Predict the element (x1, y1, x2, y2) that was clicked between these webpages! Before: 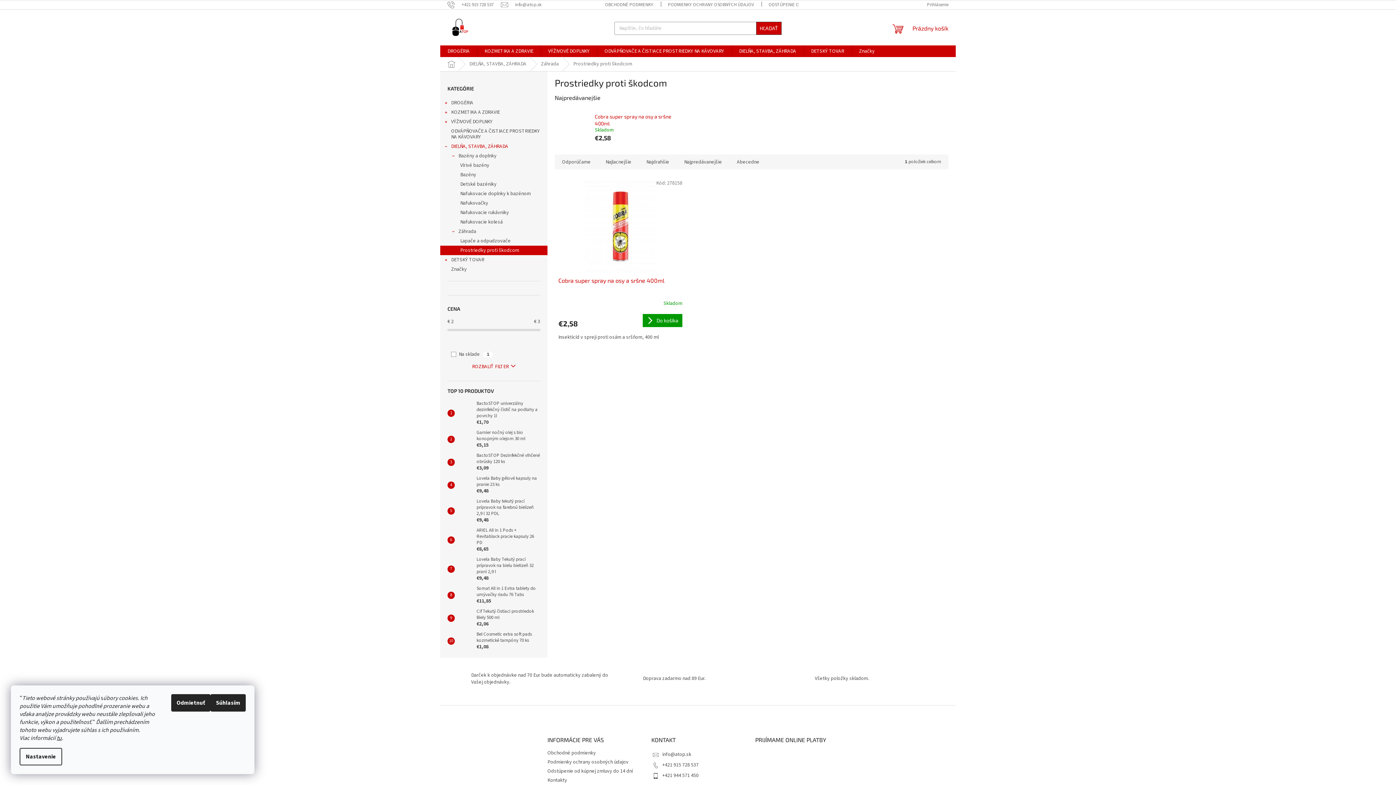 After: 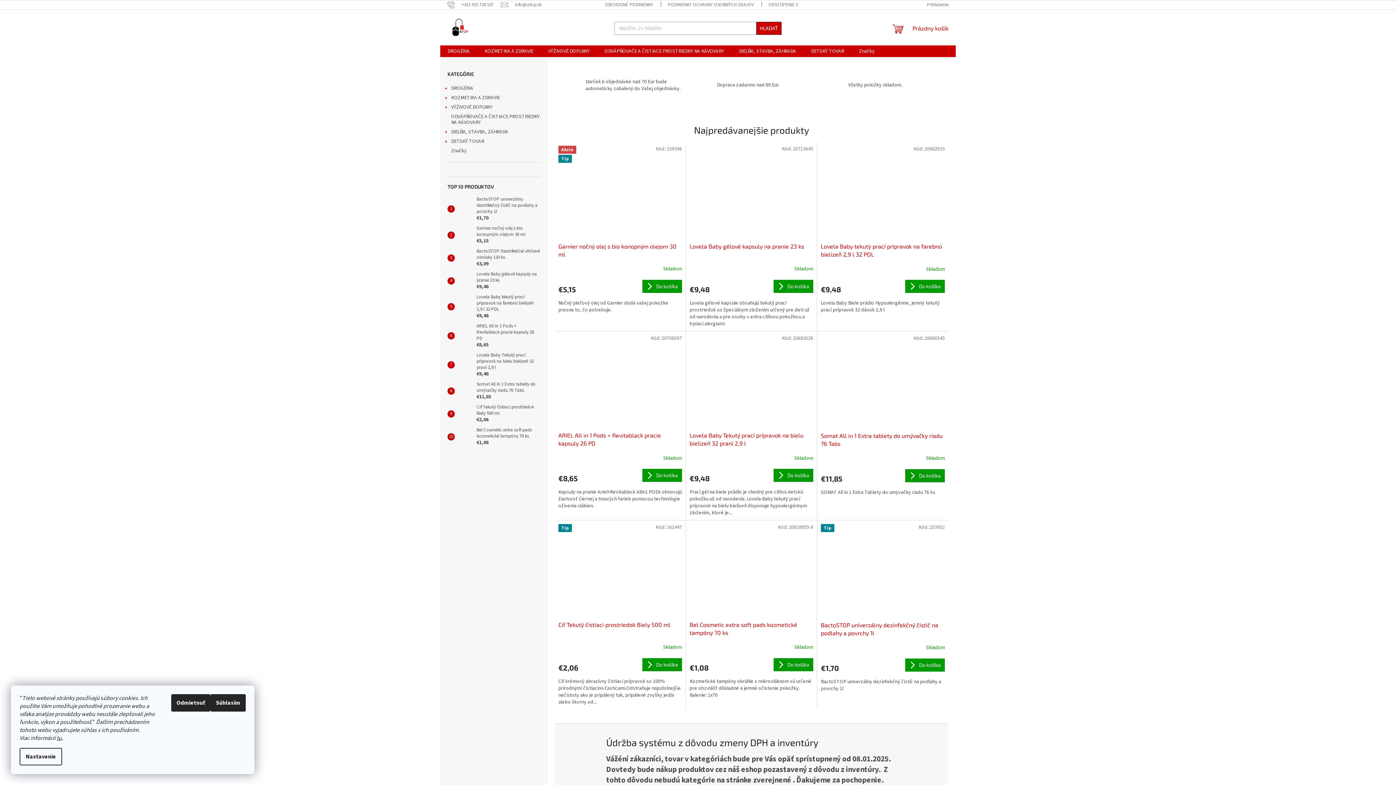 Action: bbox: (447, 740, 448, 747)